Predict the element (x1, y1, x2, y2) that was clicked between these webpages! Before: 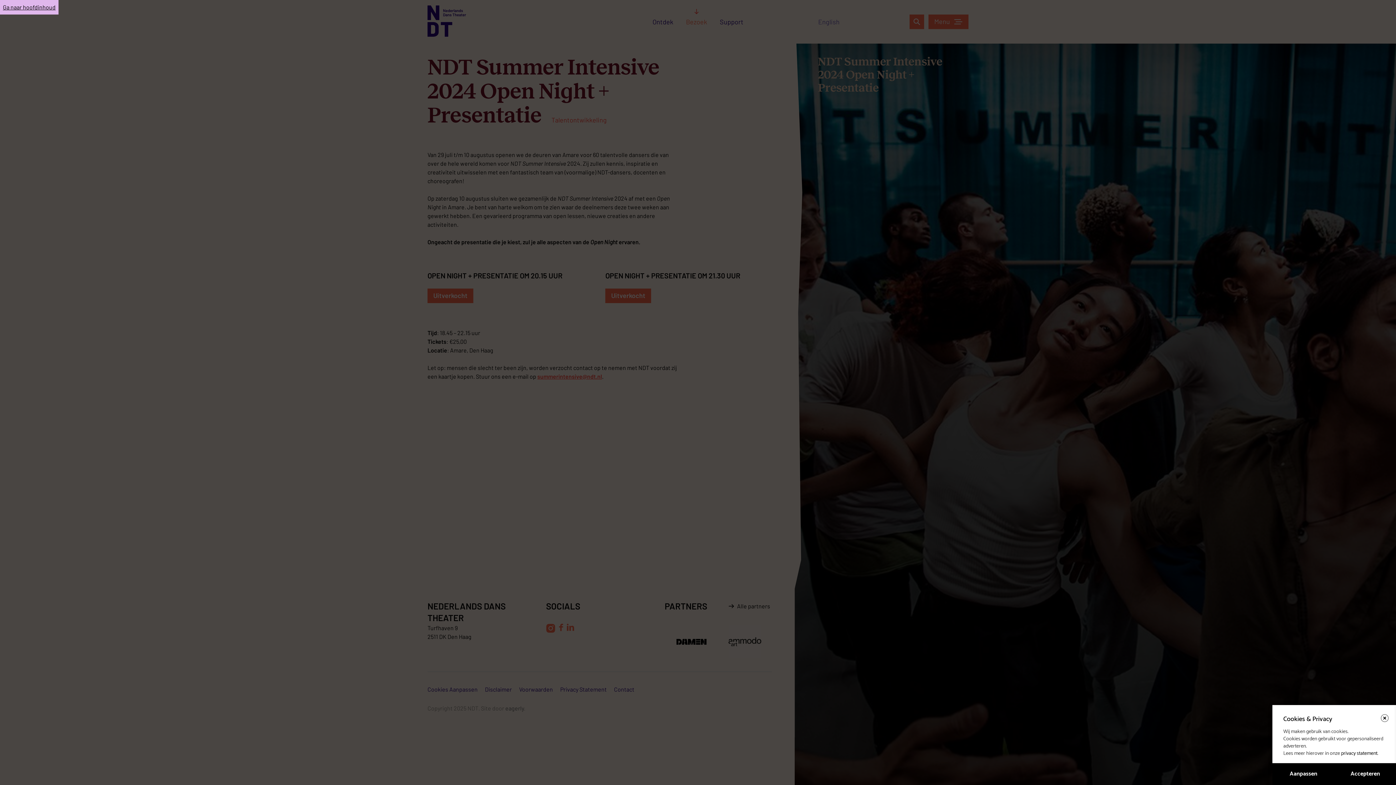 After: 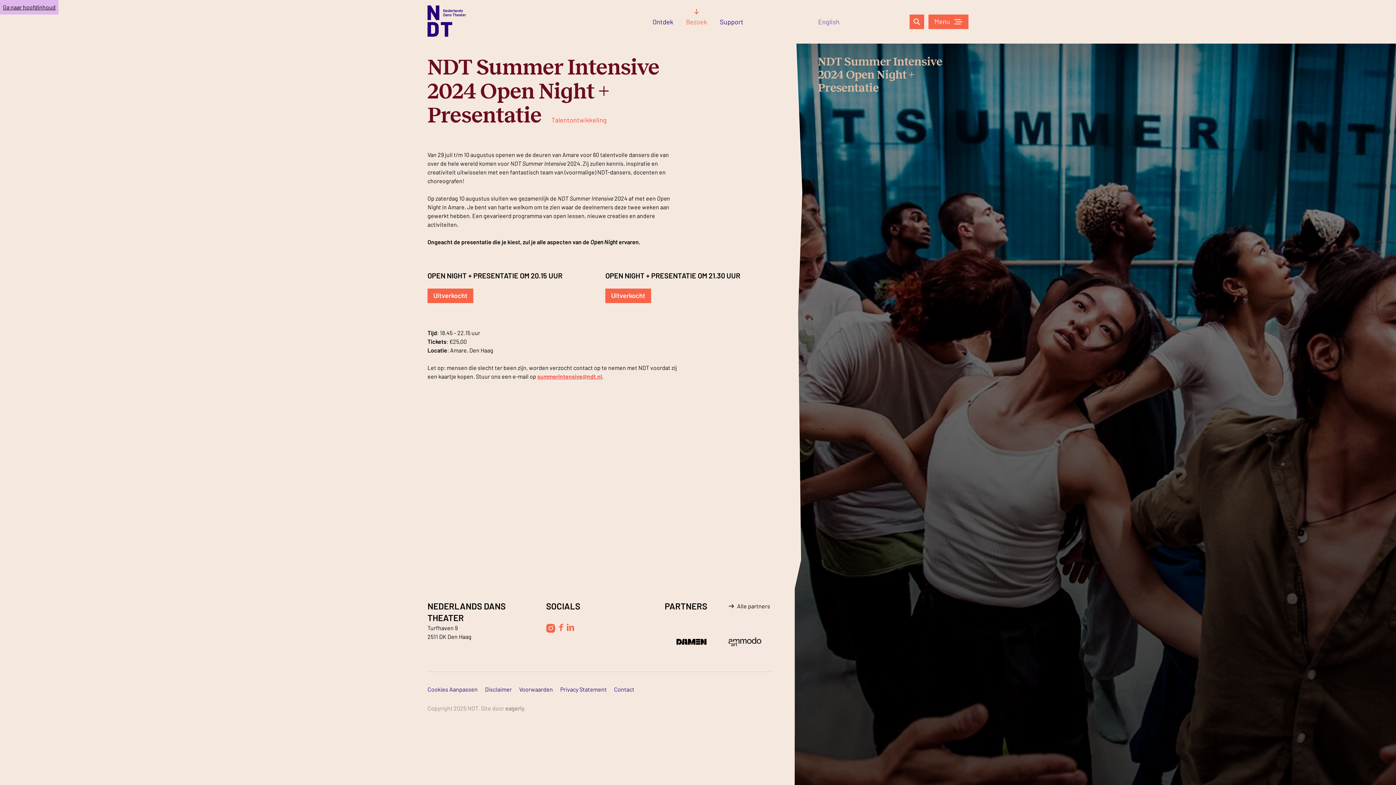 Action: label: Accepteren bbox: (1334, 763, 1396, 785)